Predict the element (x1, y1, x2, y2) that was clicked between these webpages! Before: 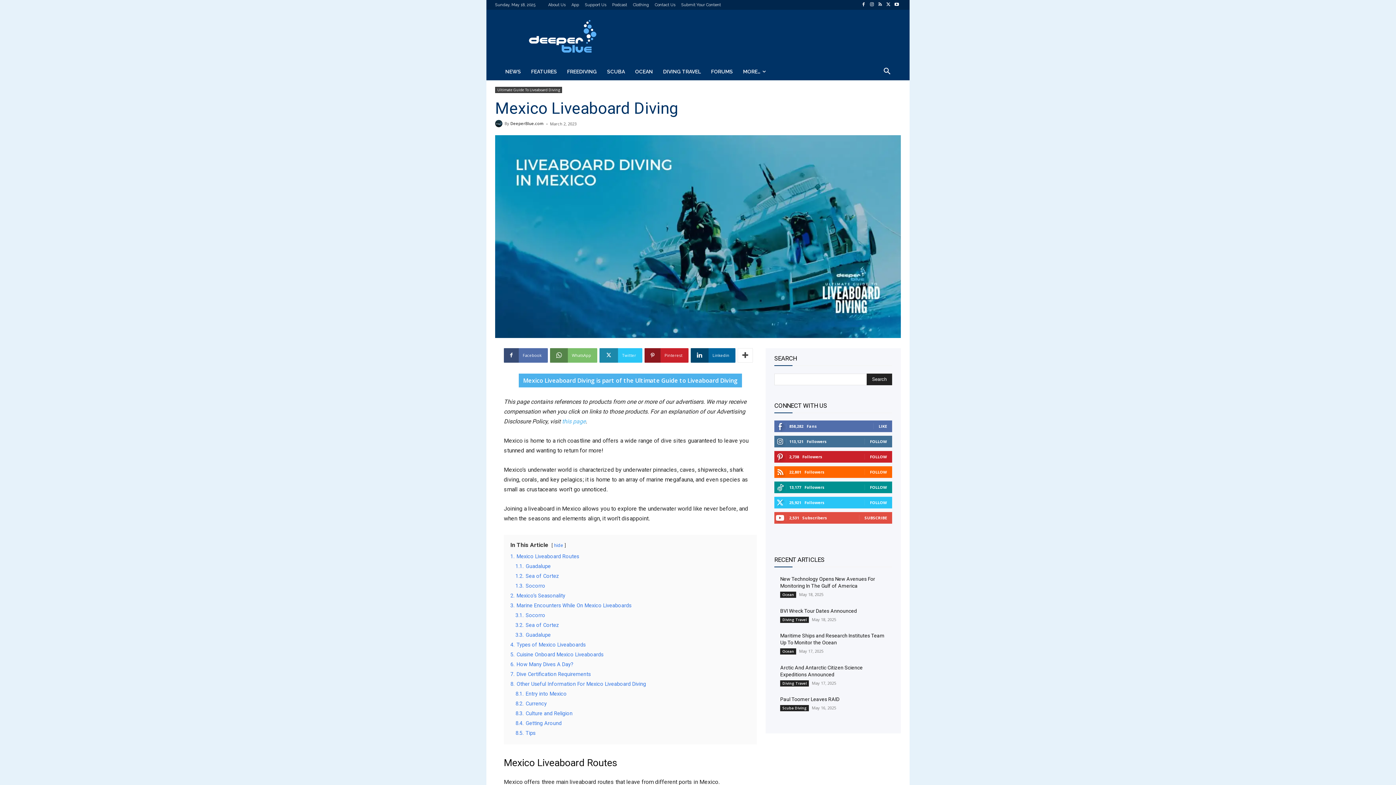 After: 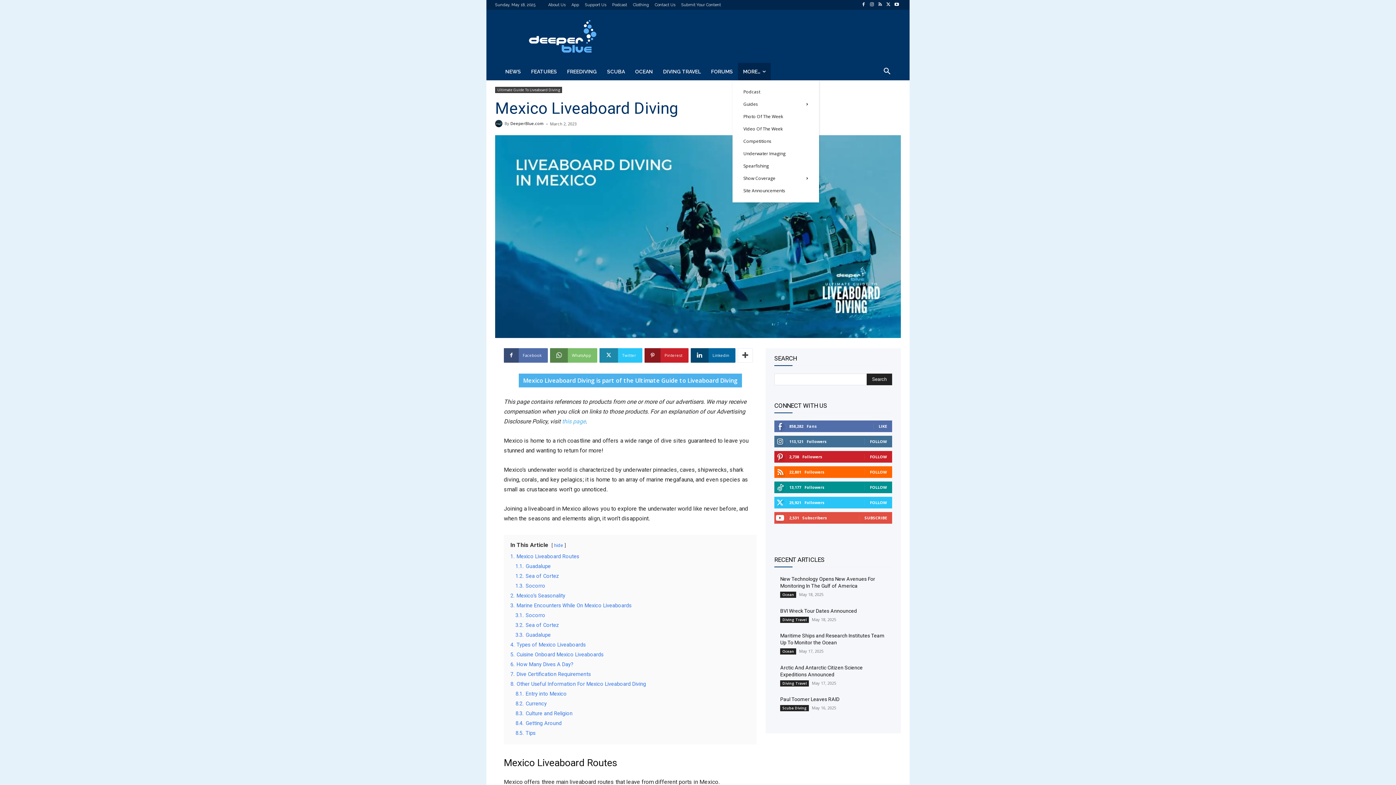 Action: label: MORE… bbox: (738, 62, 770, 80)